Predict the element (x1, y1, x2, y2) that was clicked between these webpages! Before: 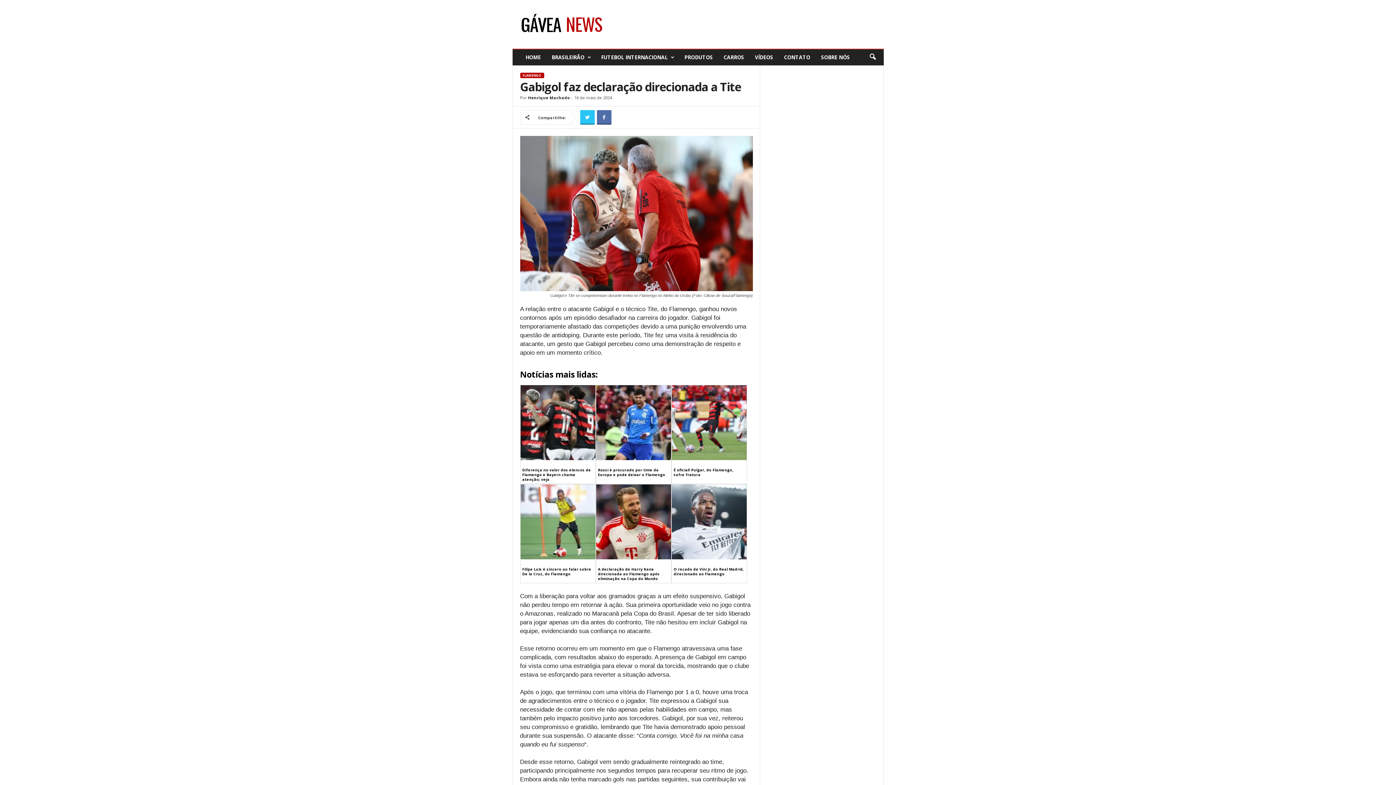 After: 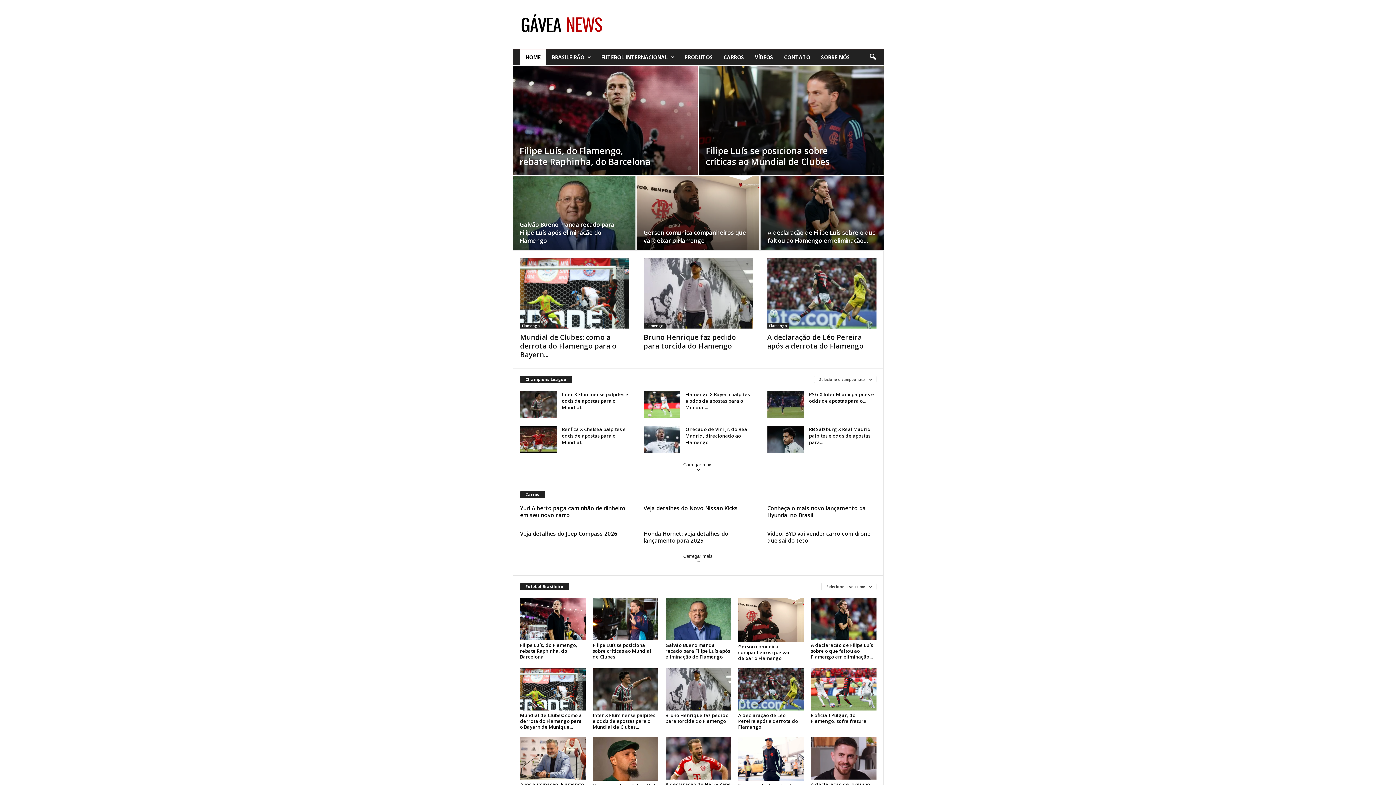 Action: label: Henrique Machado bbox: (528, 94, 570, 100)